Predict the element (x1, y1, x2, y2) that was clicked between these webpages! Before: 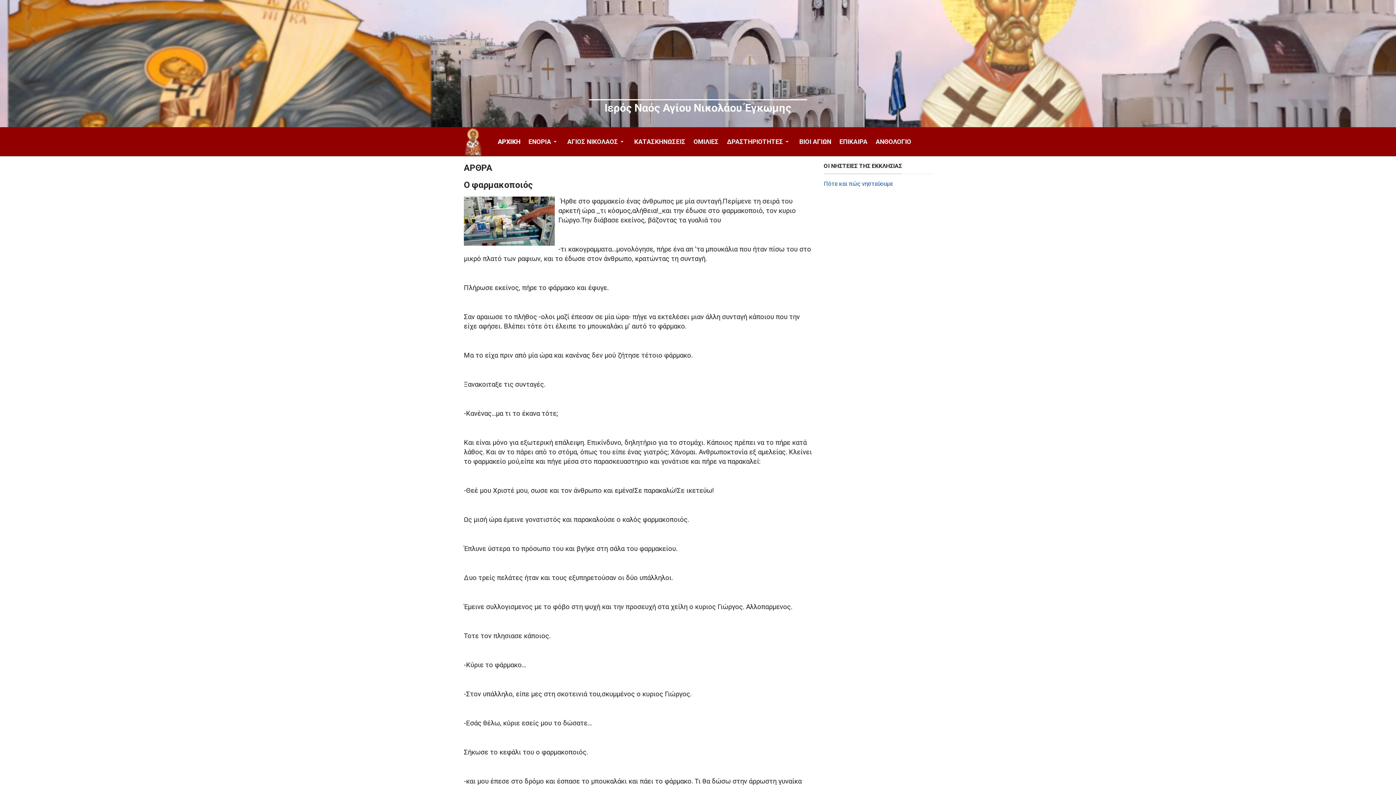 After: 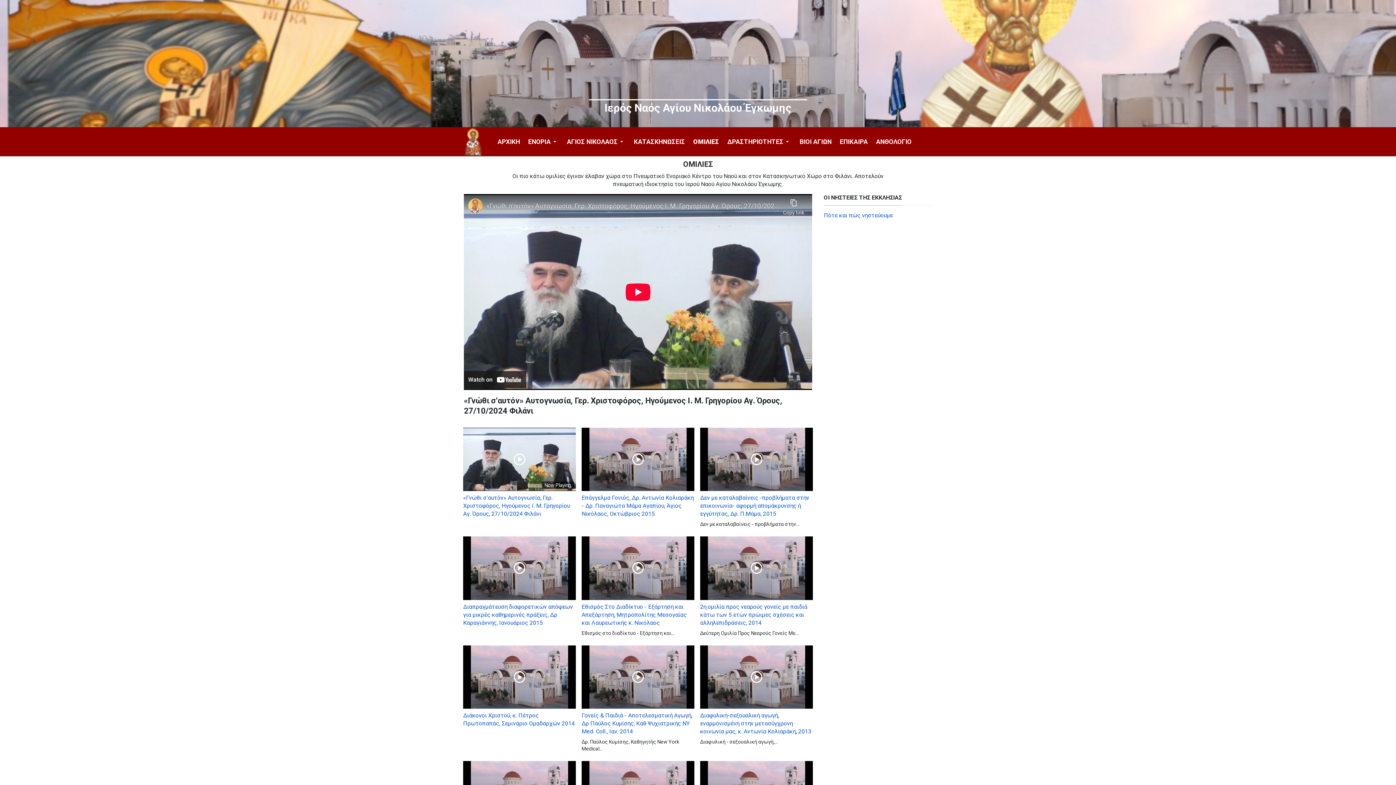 Action: label: ΟΜΙΛΙΕΣ bbox: (689, 127, 722, 156)